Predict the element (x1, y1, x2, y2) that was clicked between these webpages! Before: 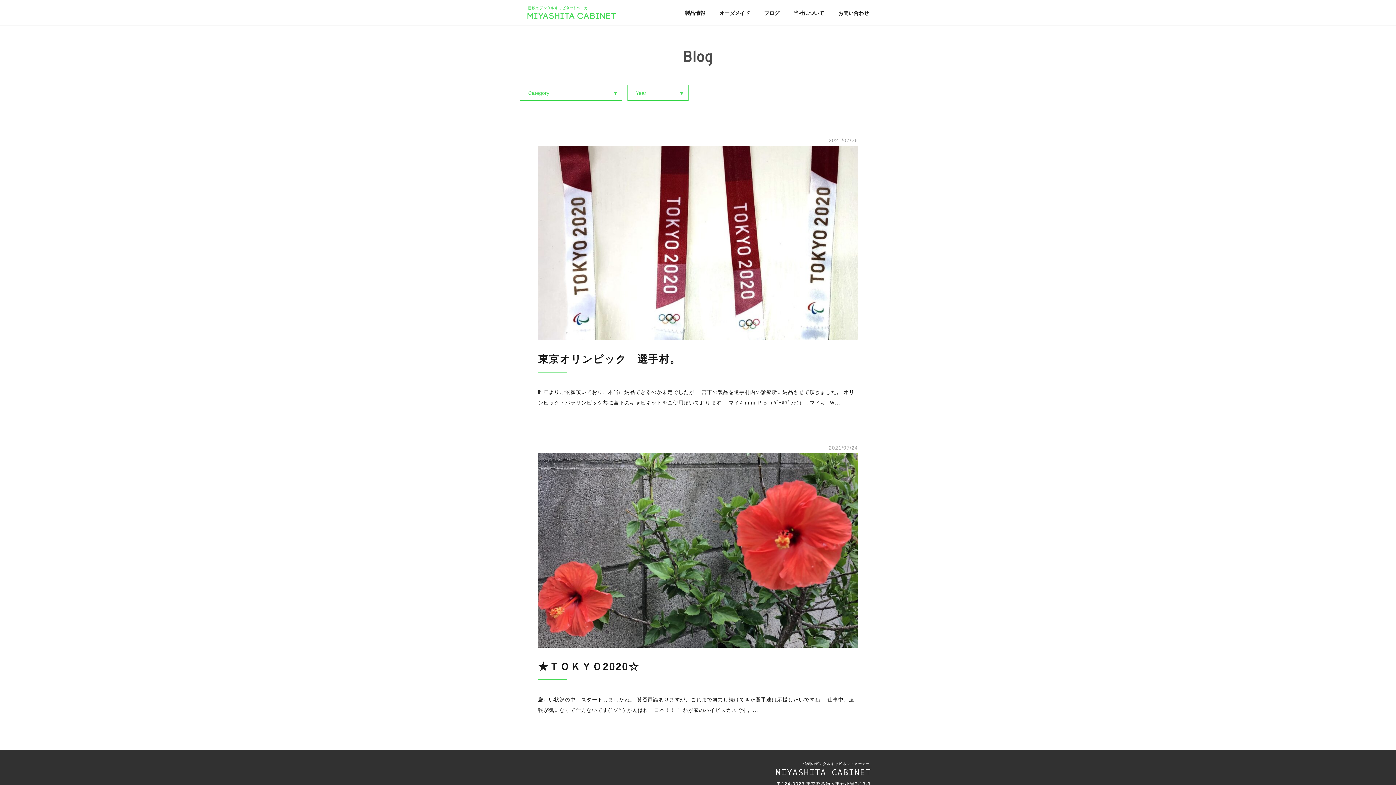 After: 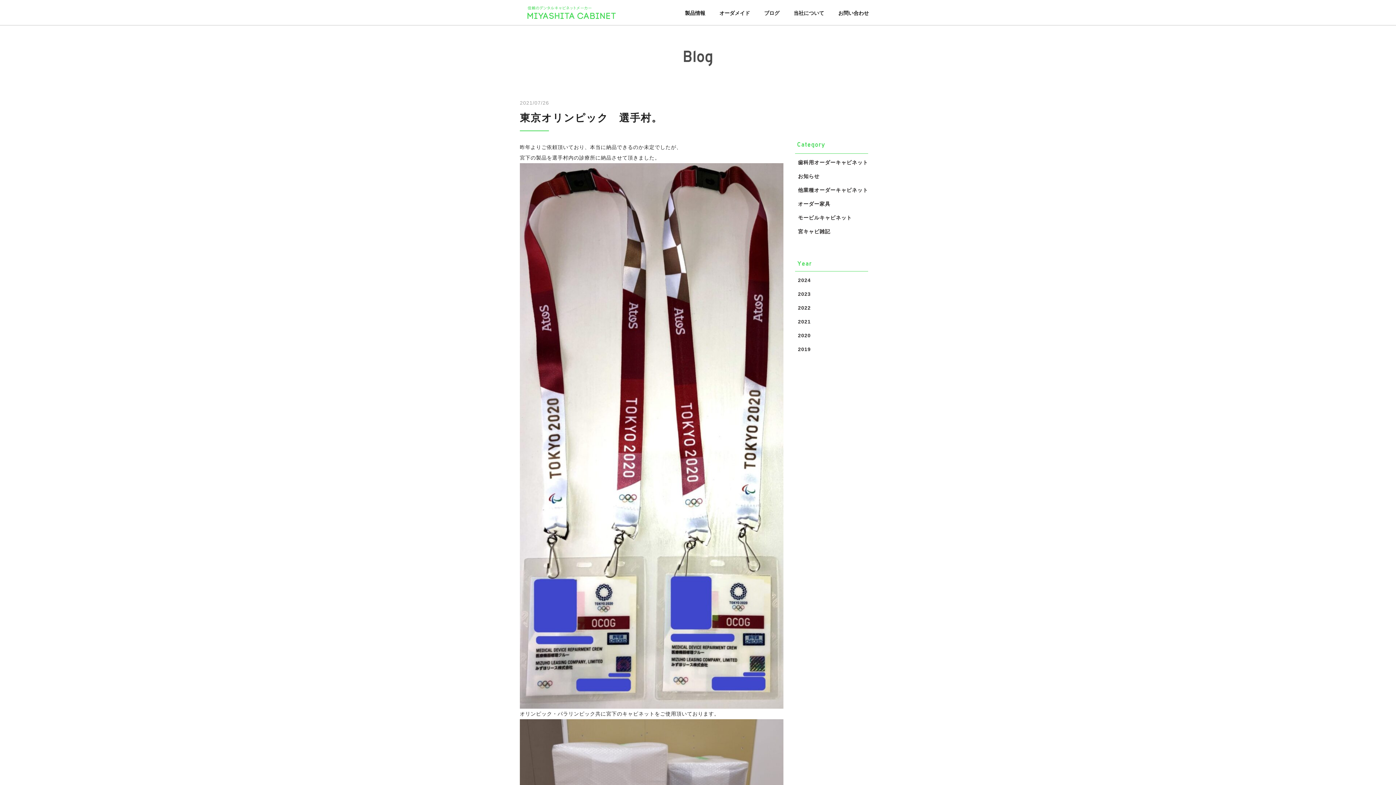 Action: bbox: (538, 353, 680, 365) label: 東京オリンピック　選手村。